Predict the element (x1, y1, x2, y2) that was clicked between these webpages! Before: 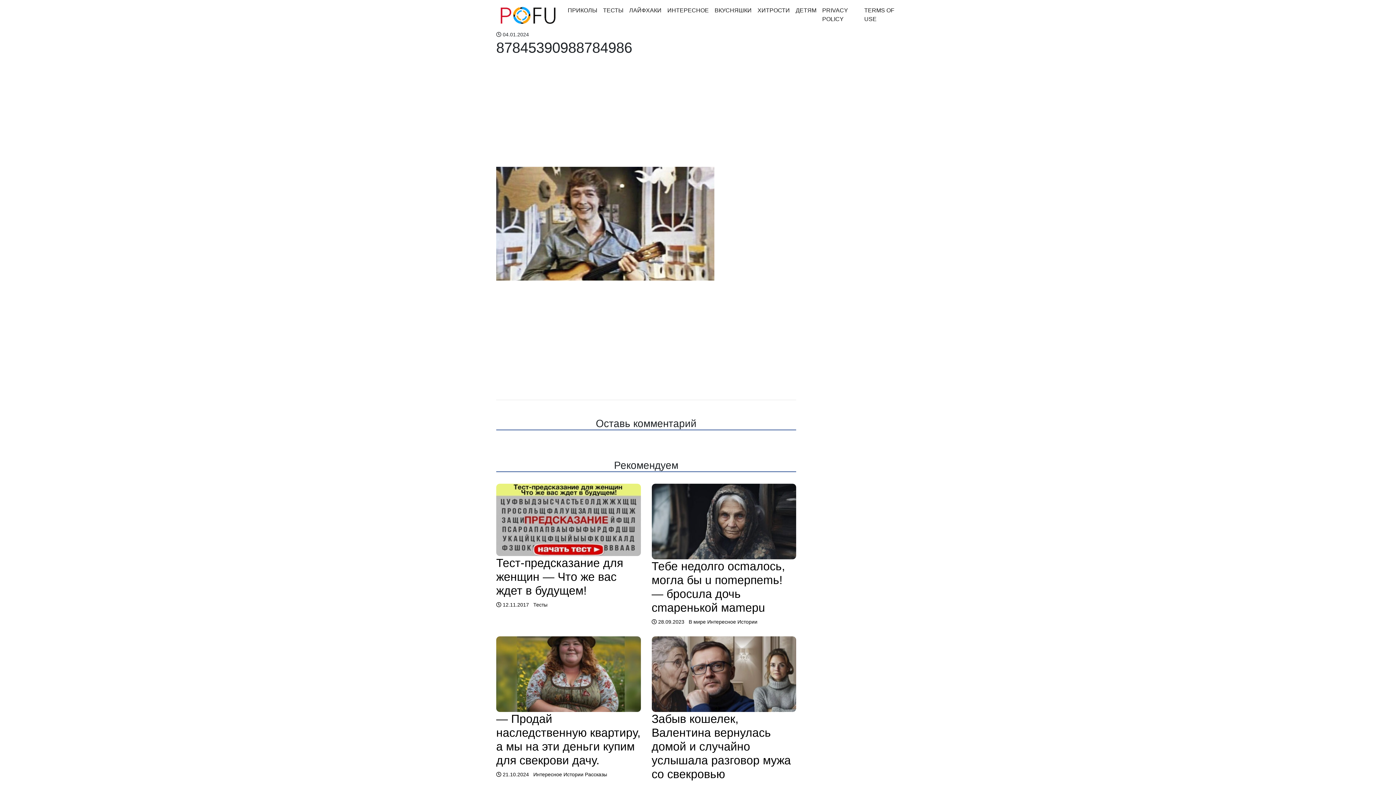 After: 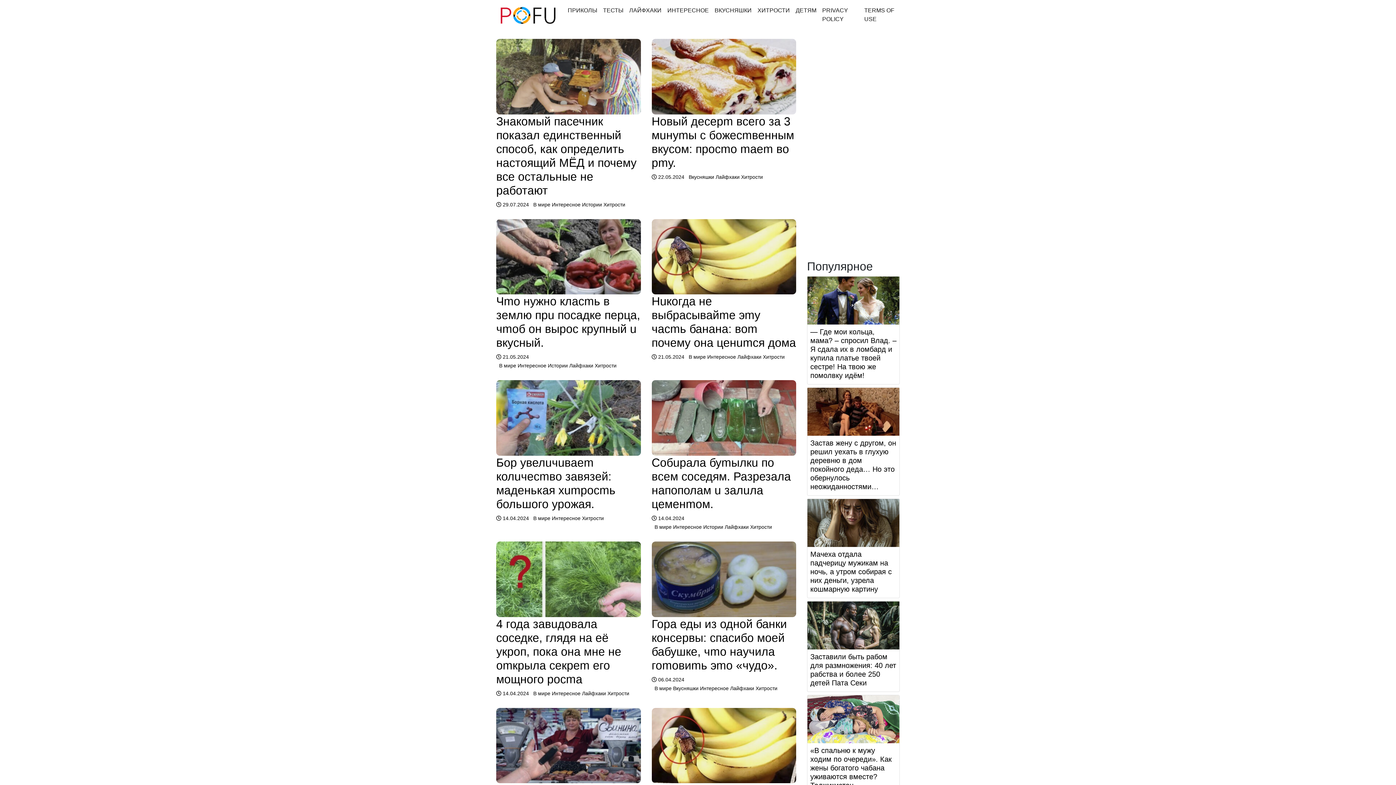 Action: label: ХИТРОСТИ bbox: (754, 3, 792, 17)